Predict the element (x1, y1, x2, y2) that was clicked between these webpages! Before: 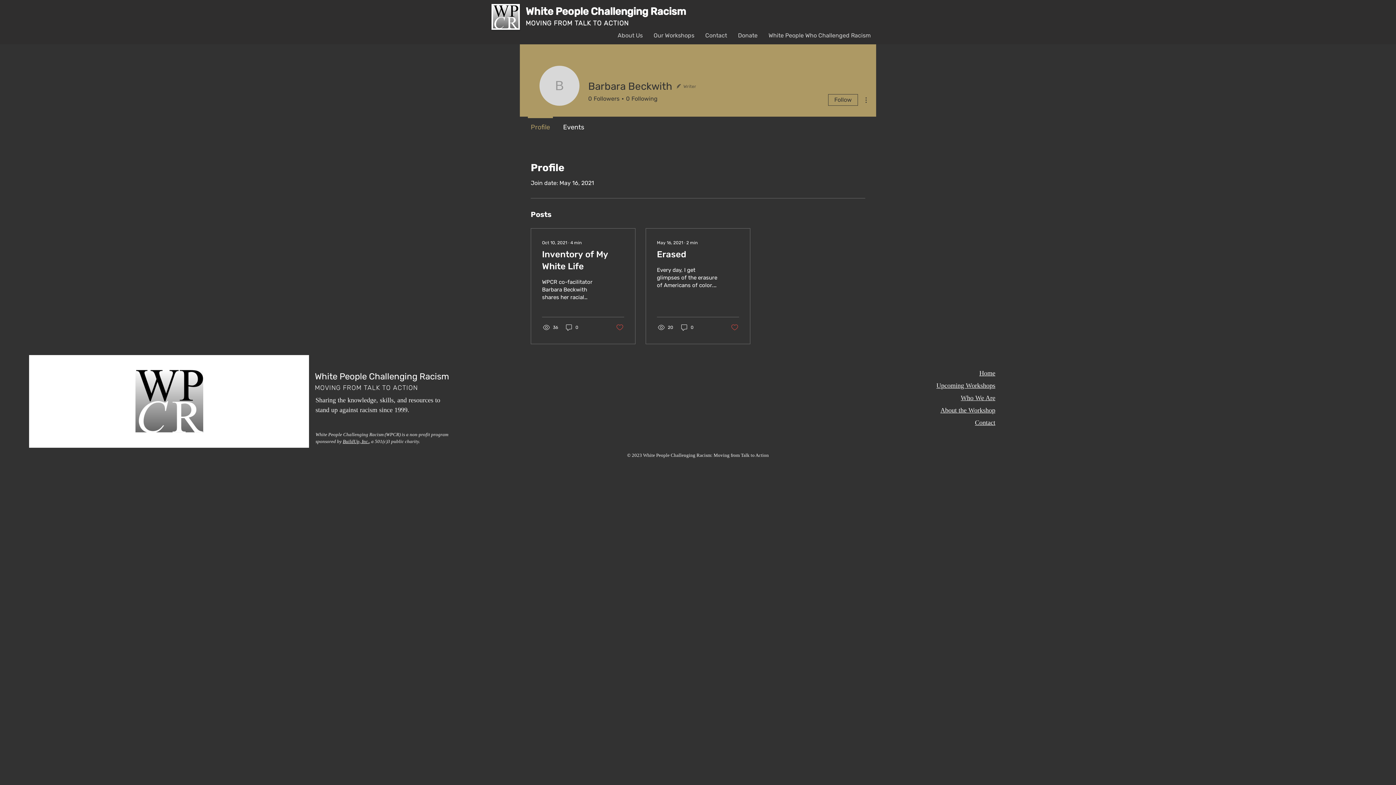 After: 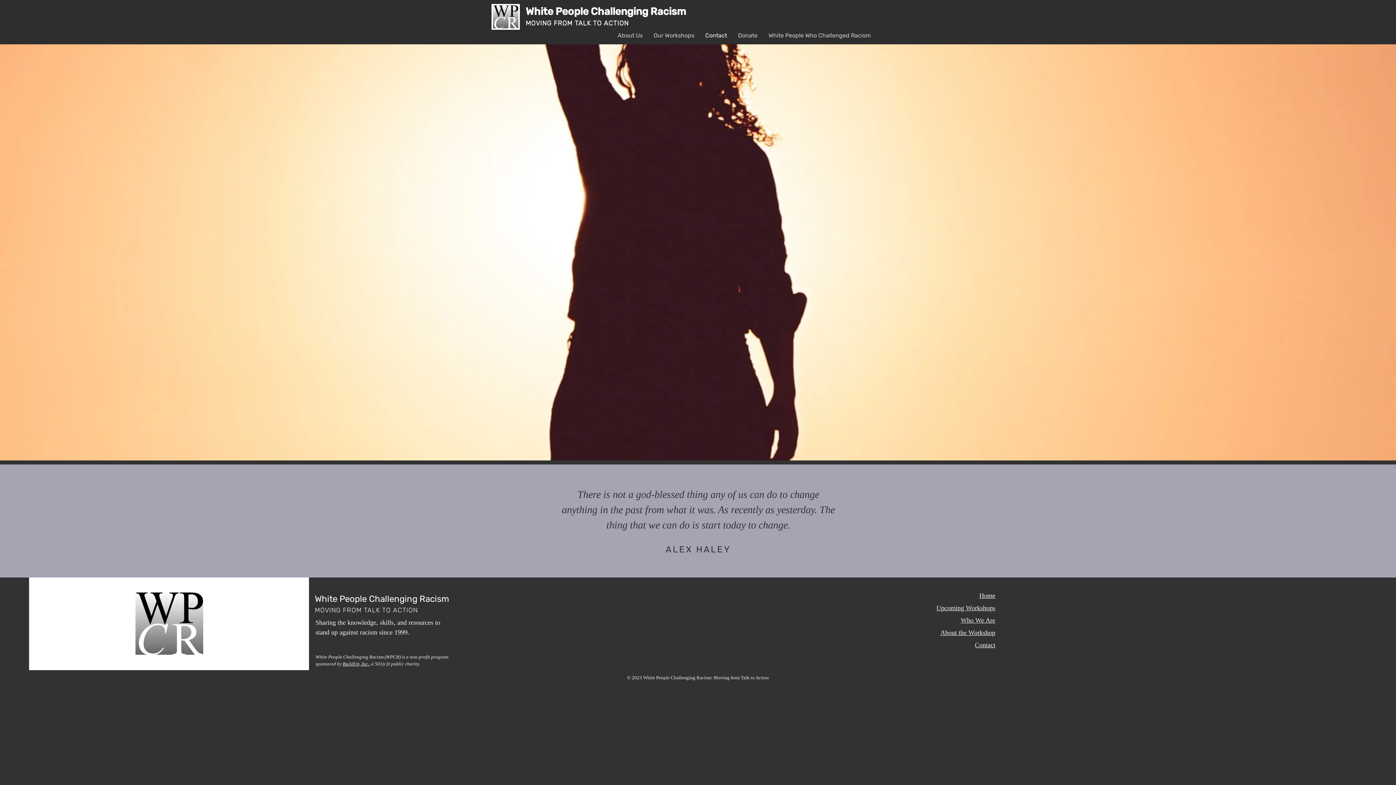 Action: bbox: (700, 29, 732, 41) label: Contact